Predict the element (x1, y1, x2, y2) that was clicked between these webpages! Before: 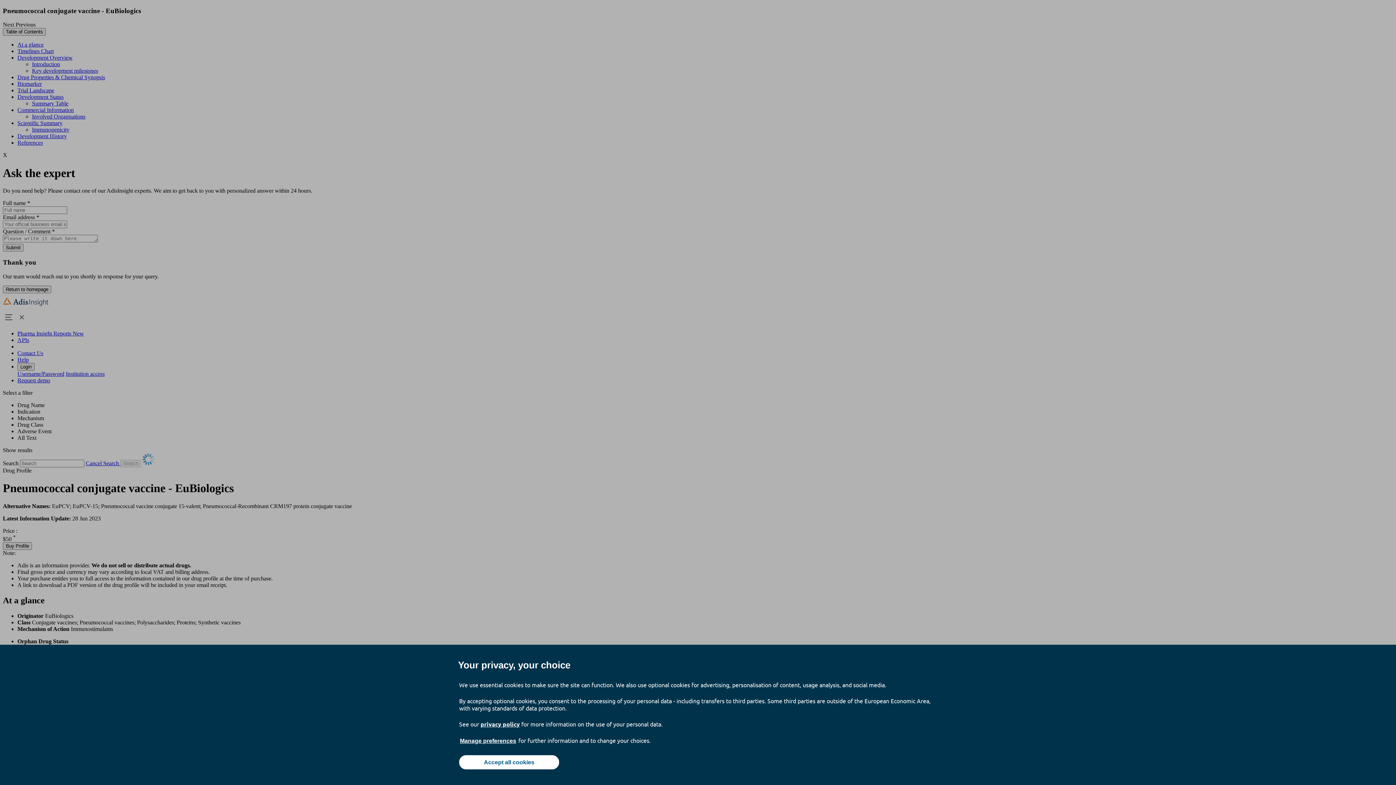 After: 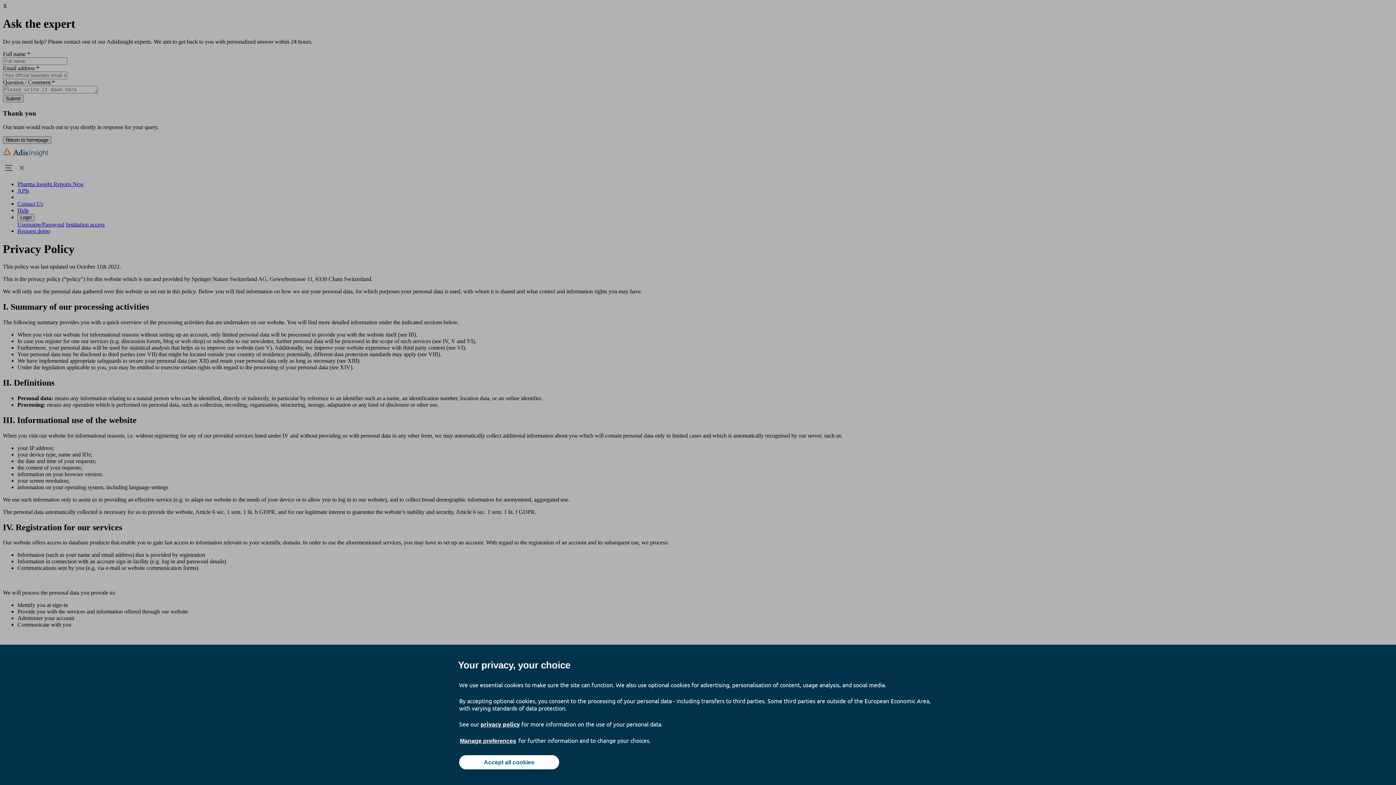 Action: bbox: (480, 720, 520, 728) label: privacy policy